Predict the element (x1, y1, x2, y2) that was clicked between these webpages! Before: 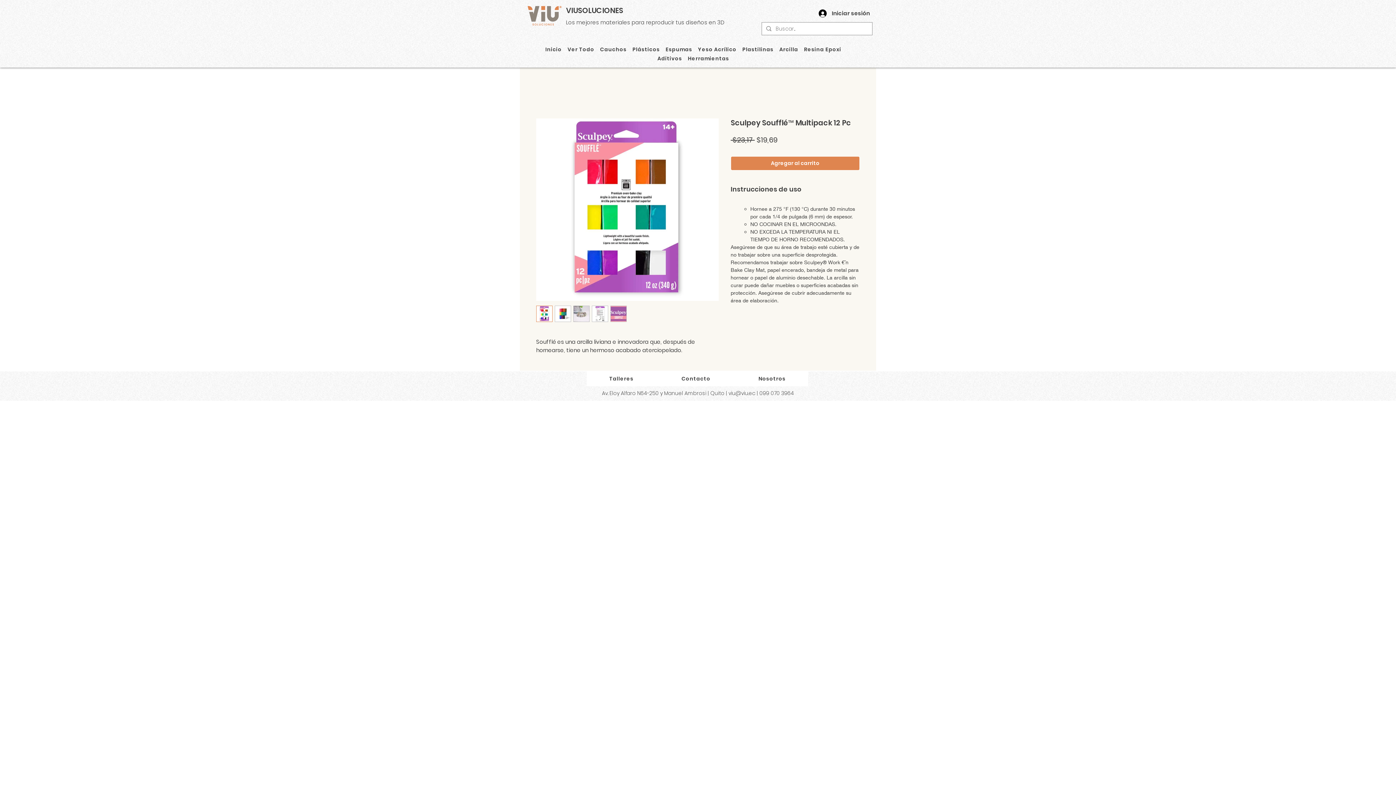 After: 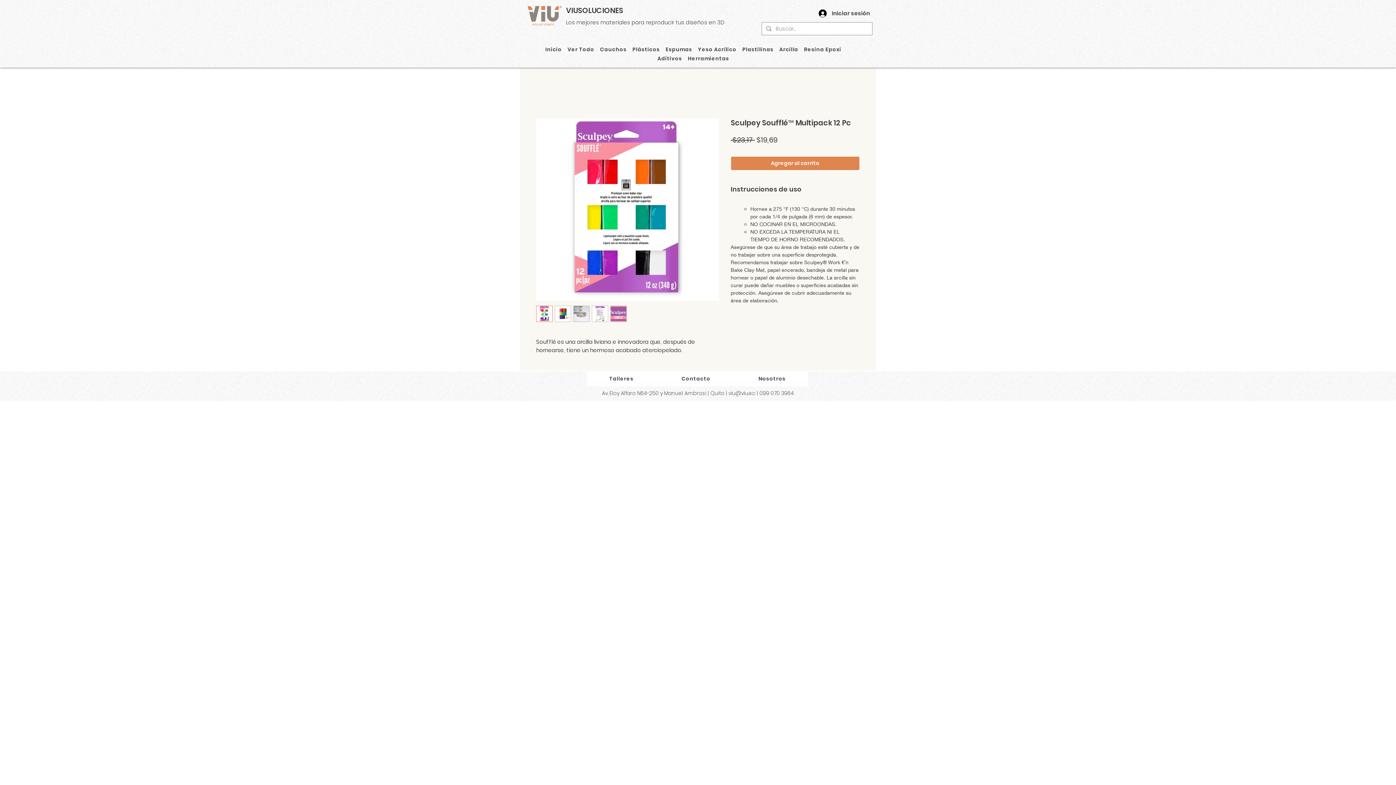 Action: bbox: (592, 305, 608, 322)